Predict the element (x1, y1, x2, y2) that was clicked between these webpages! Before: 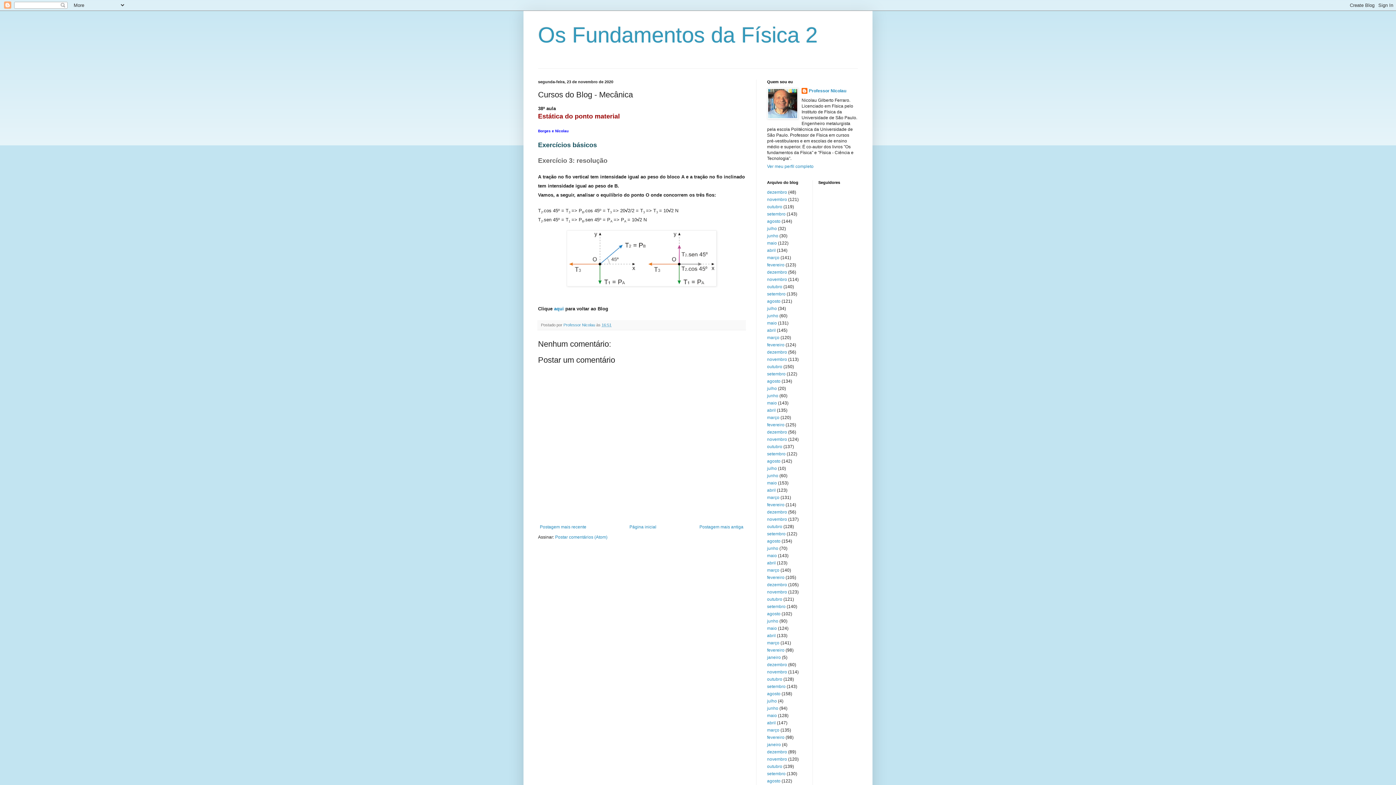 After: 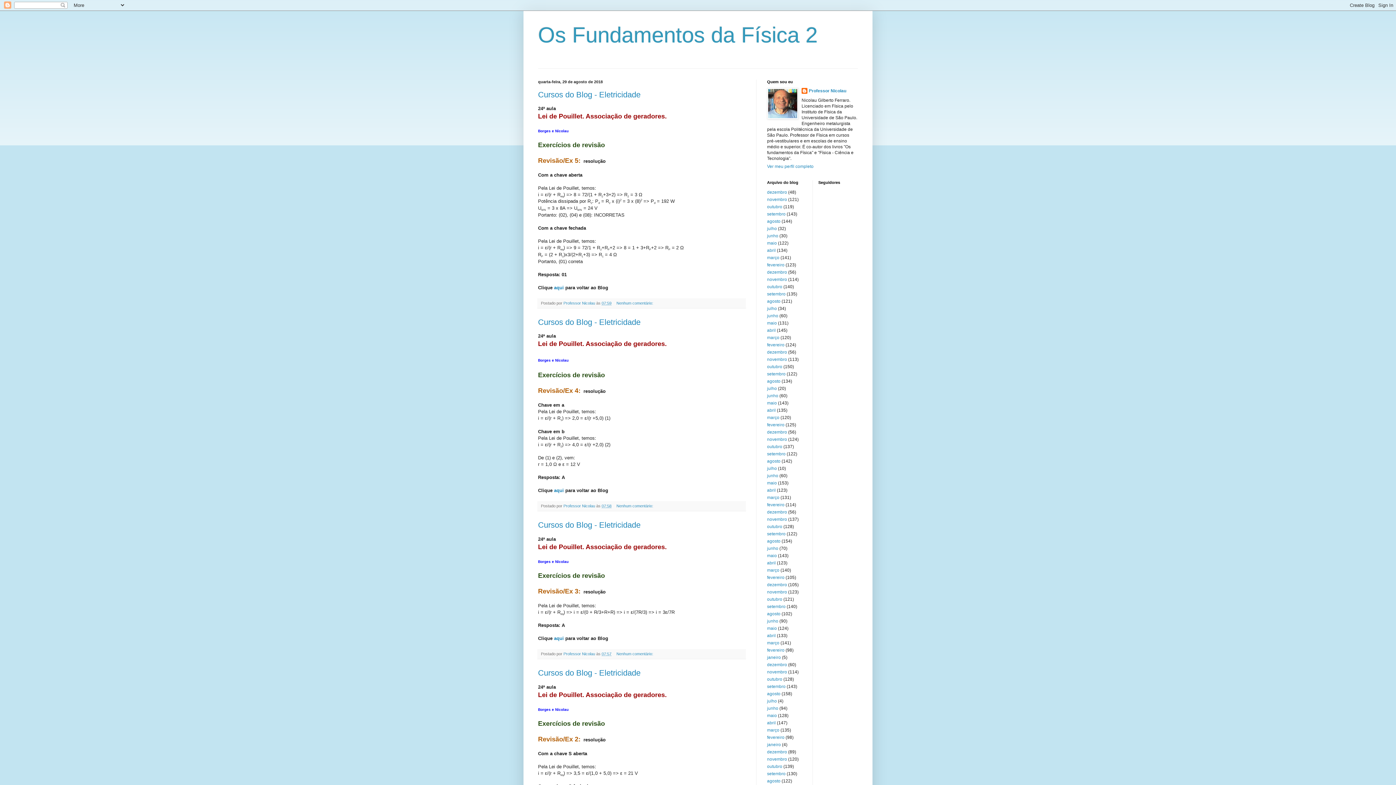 Action: label: agosto bbox: (767, 378, 780, 384)